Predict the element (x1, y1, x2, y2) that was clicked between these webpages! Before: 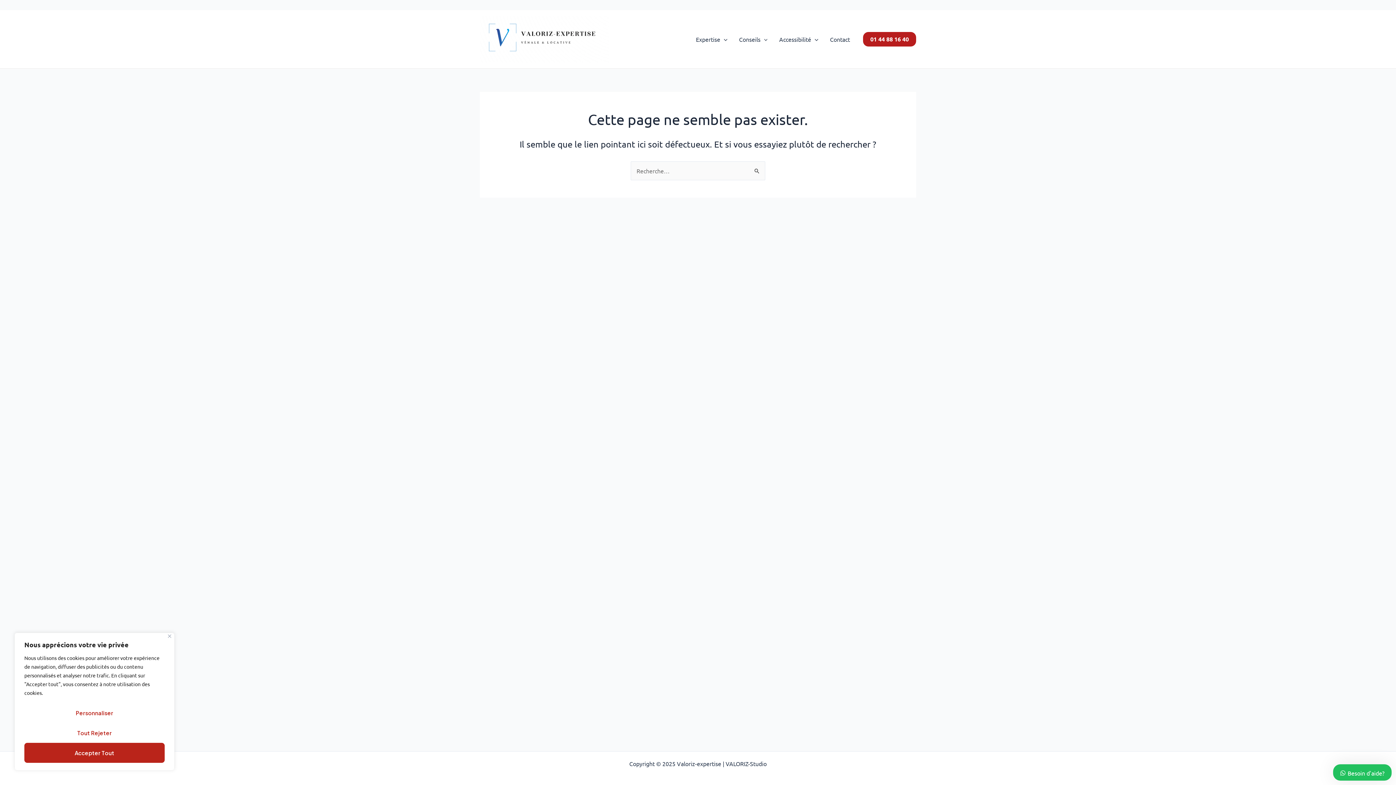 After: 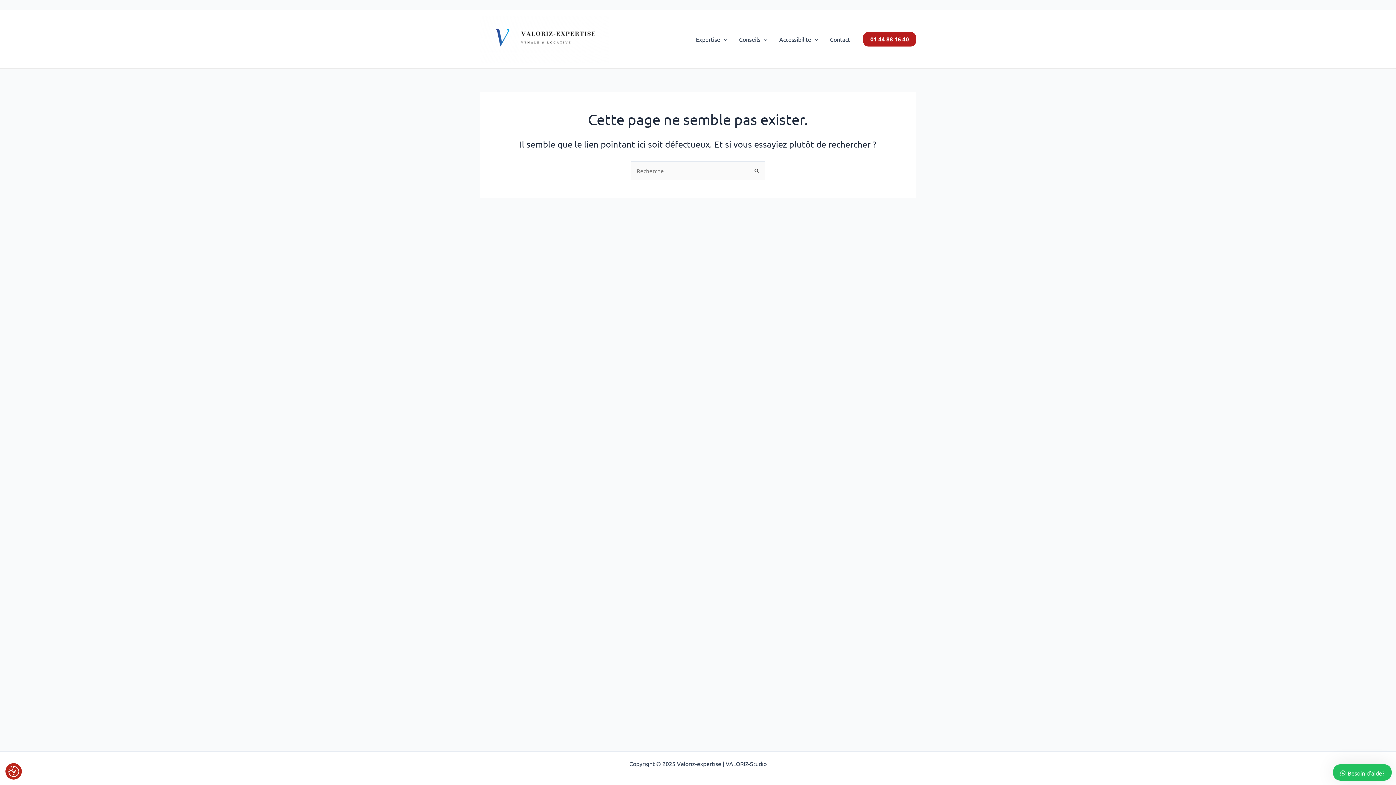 Action: label: Close bbox: (168, 634, 171, 638)